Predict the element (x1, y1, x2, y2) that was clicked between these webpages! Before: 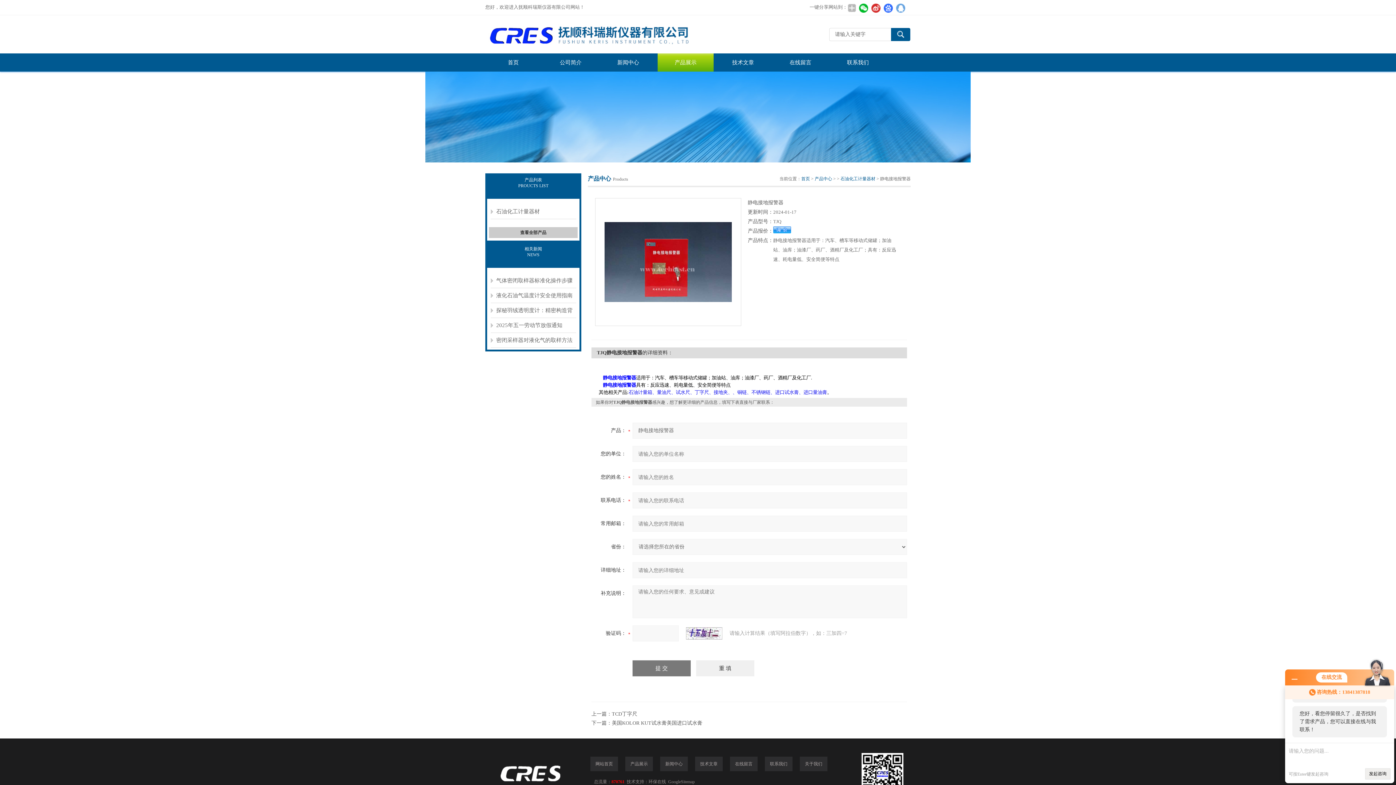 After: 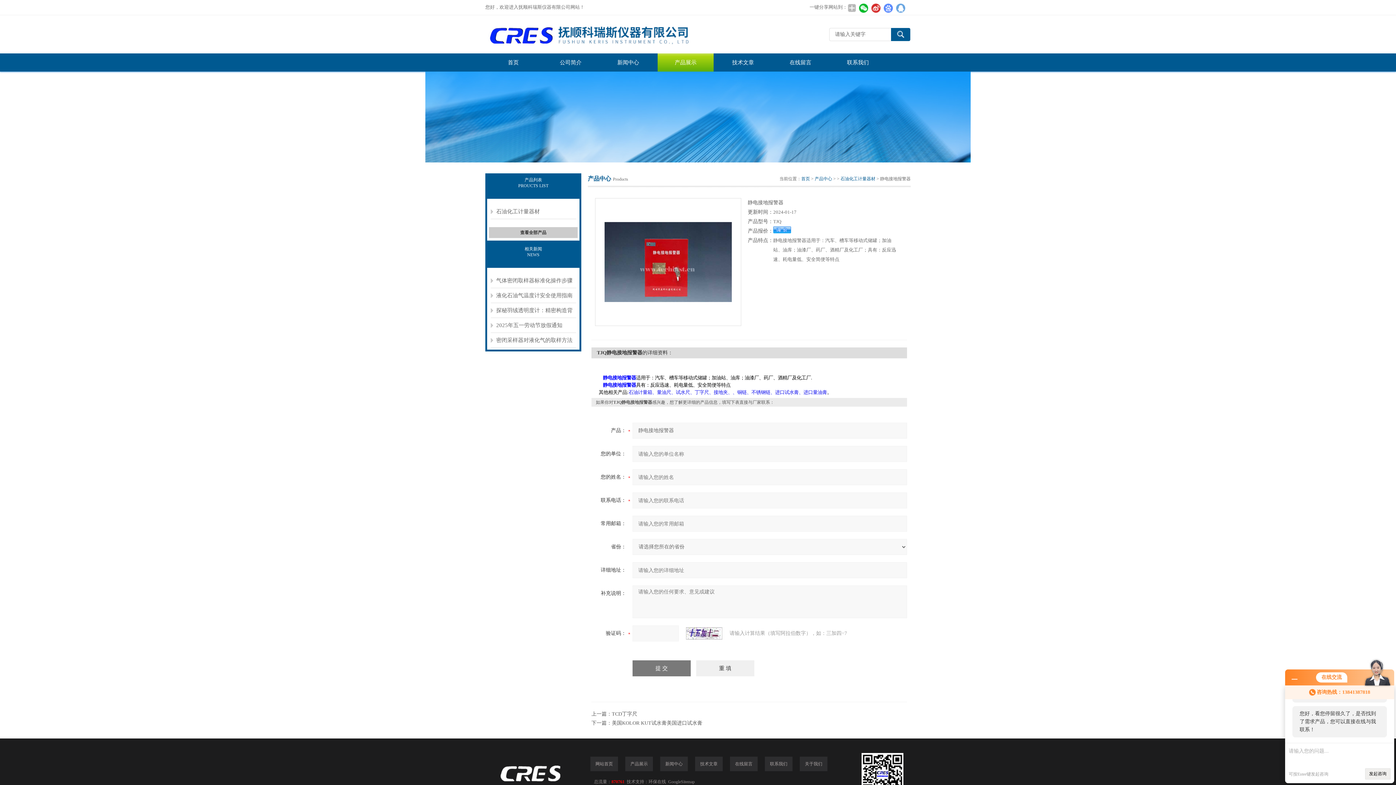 Action: bbox: (883, 2, 893, 13)